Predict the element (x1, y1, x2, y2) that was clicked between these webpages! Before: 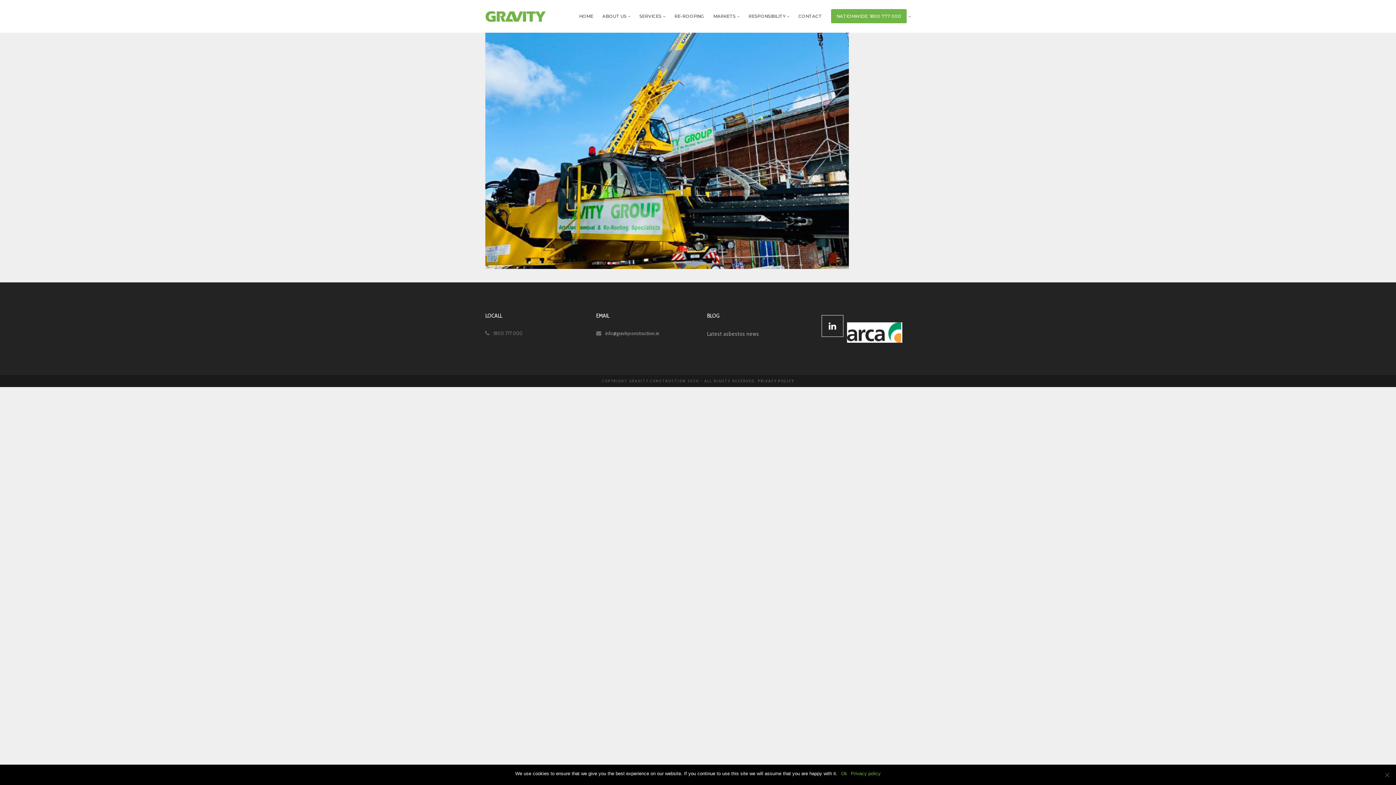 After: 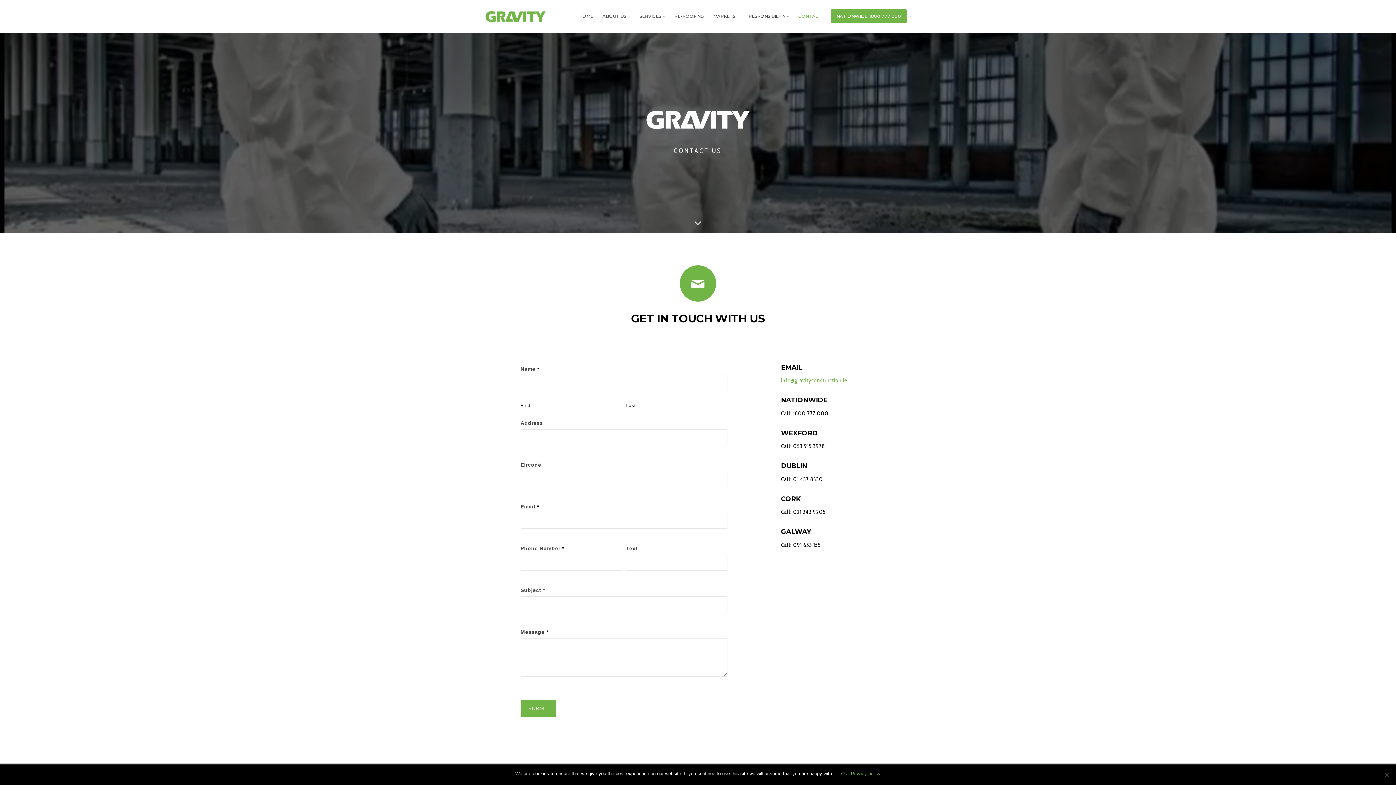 Action: bbox: (789, 0, 822, 32) label: CONTACT